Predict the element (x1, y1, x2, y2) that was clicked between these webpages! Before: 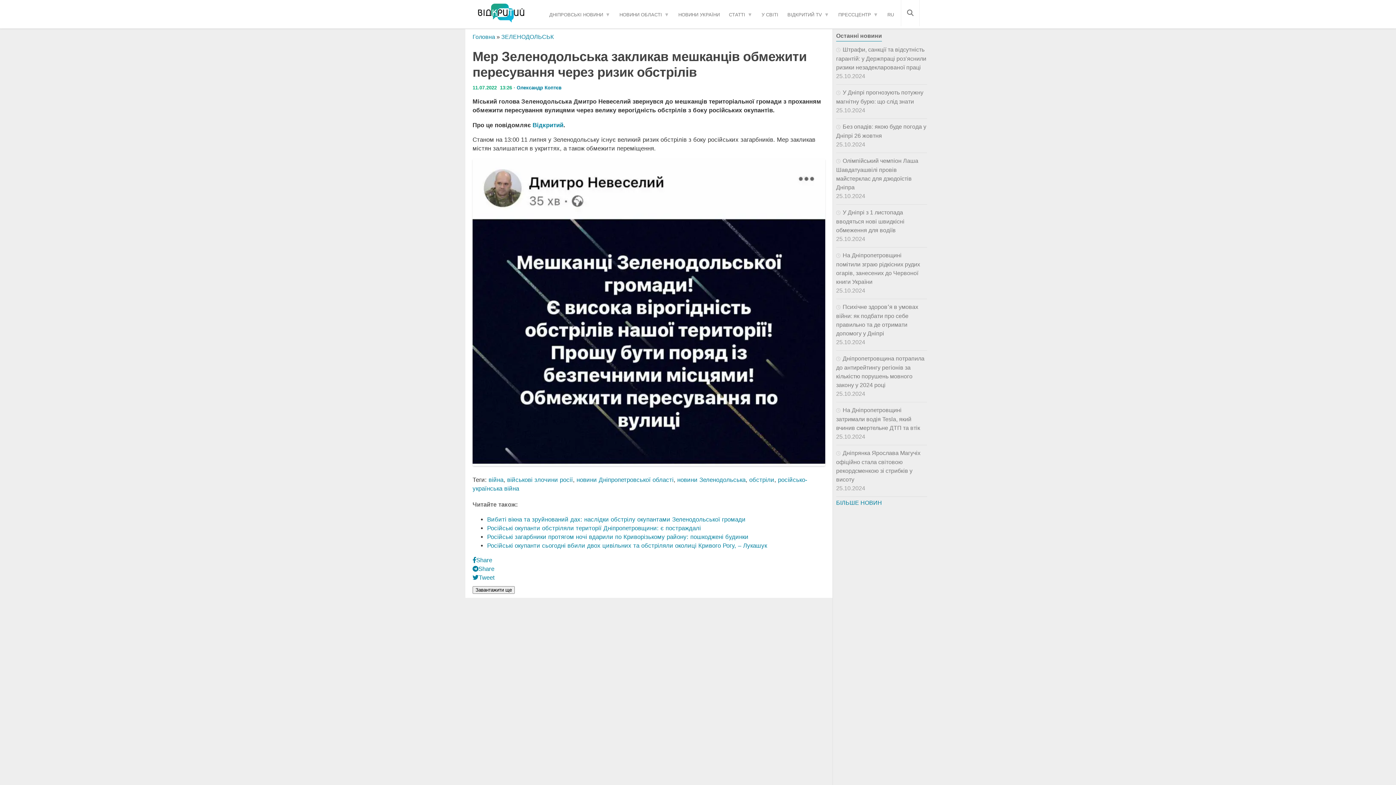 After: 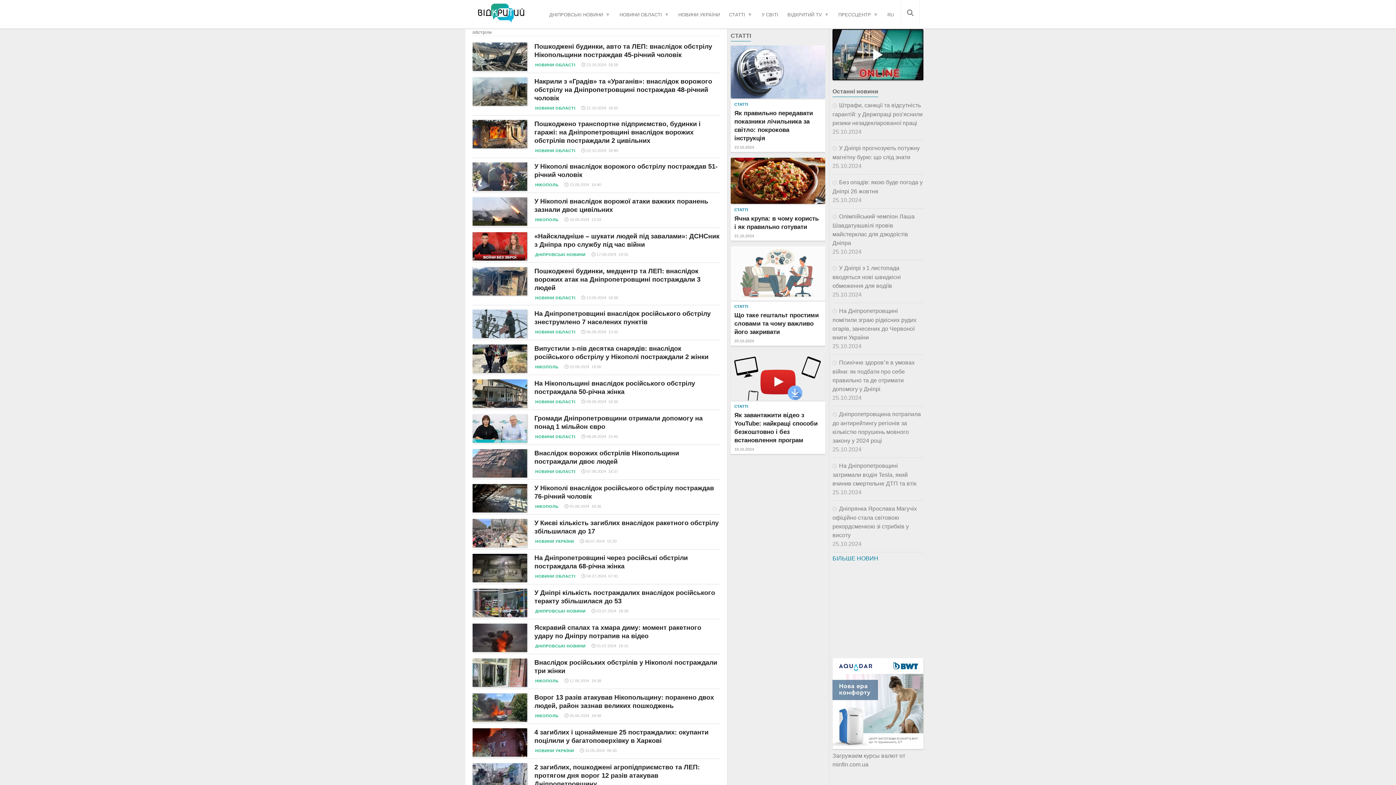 Action: label: обстріли bbox: (749, 476, 774, 483)